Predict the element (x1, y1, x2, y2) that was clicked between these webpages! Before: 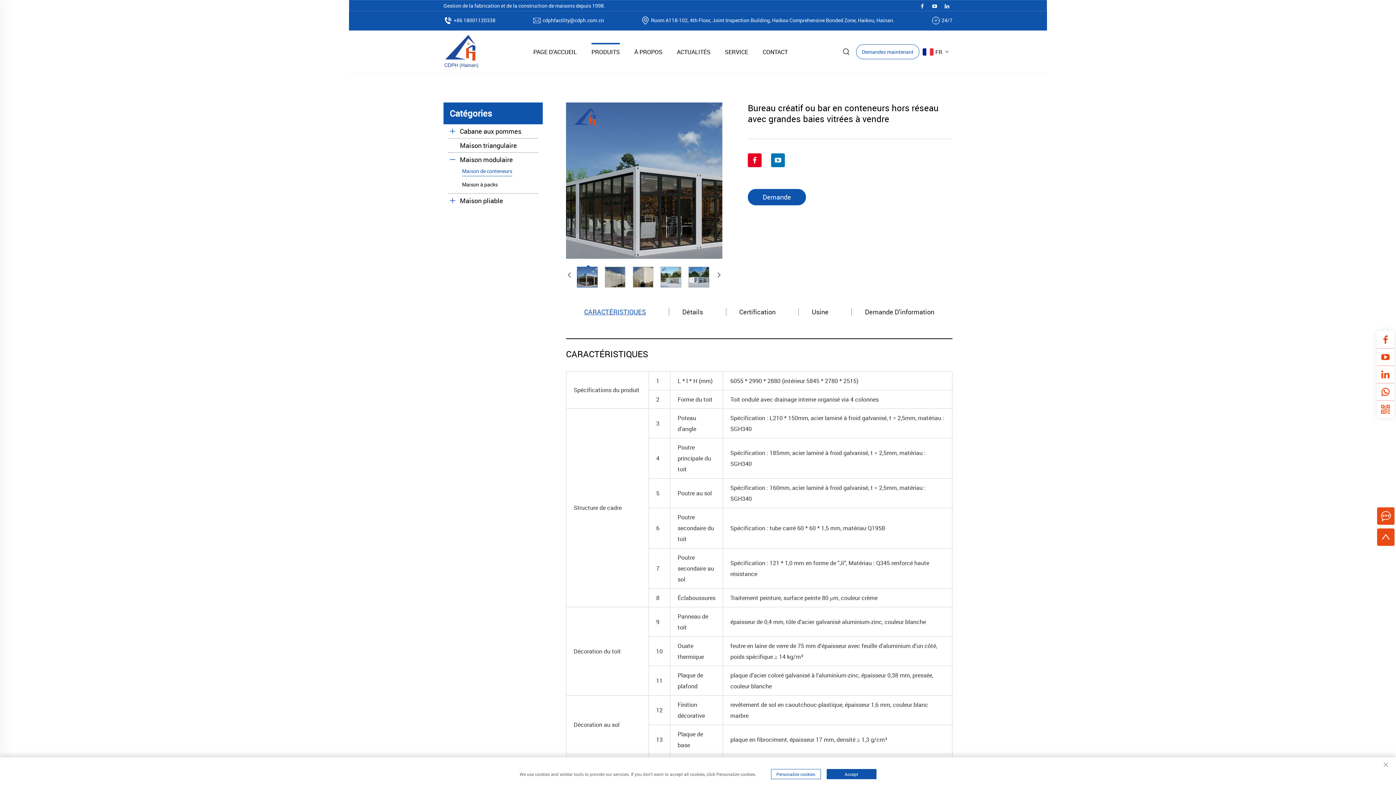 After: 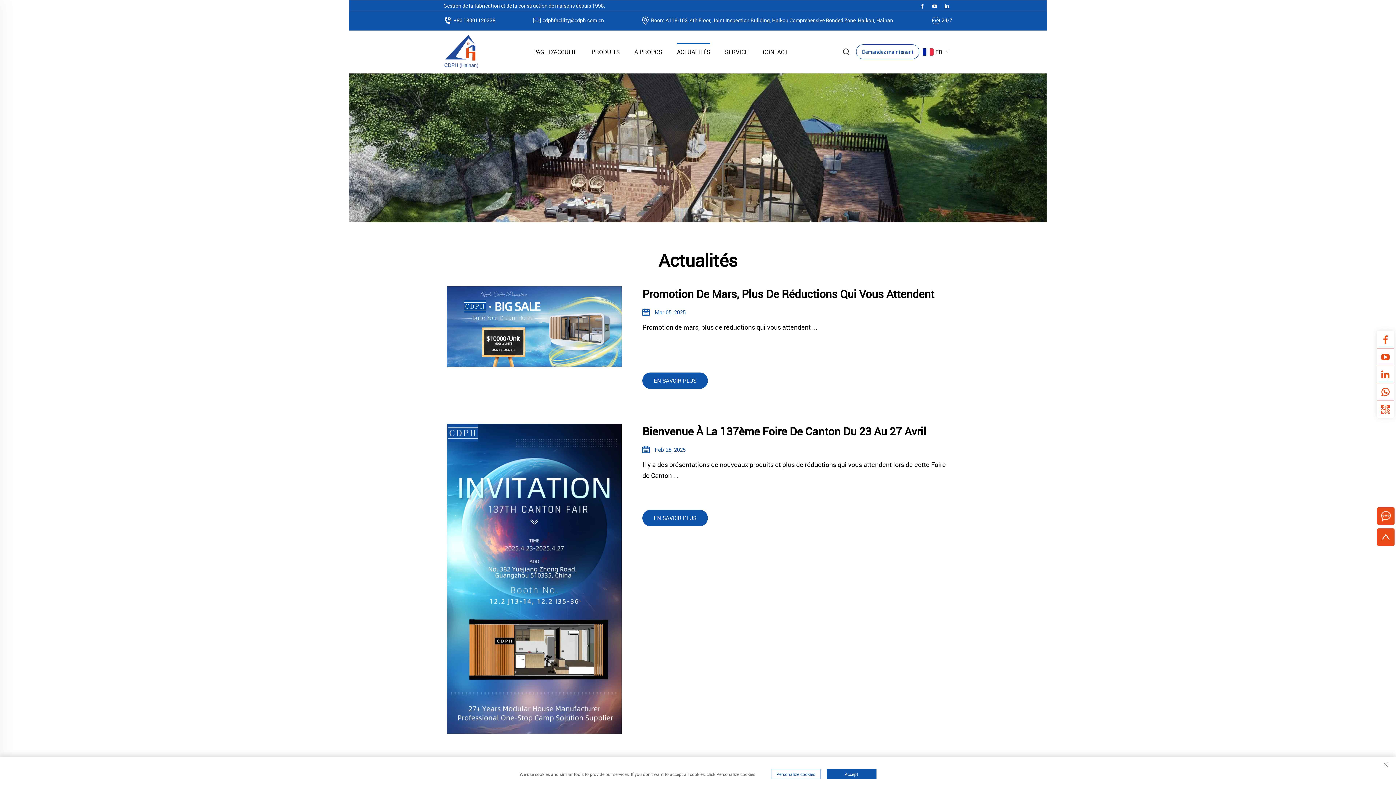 Action: bbox: (677, 40, 710, 62) label: Actualités